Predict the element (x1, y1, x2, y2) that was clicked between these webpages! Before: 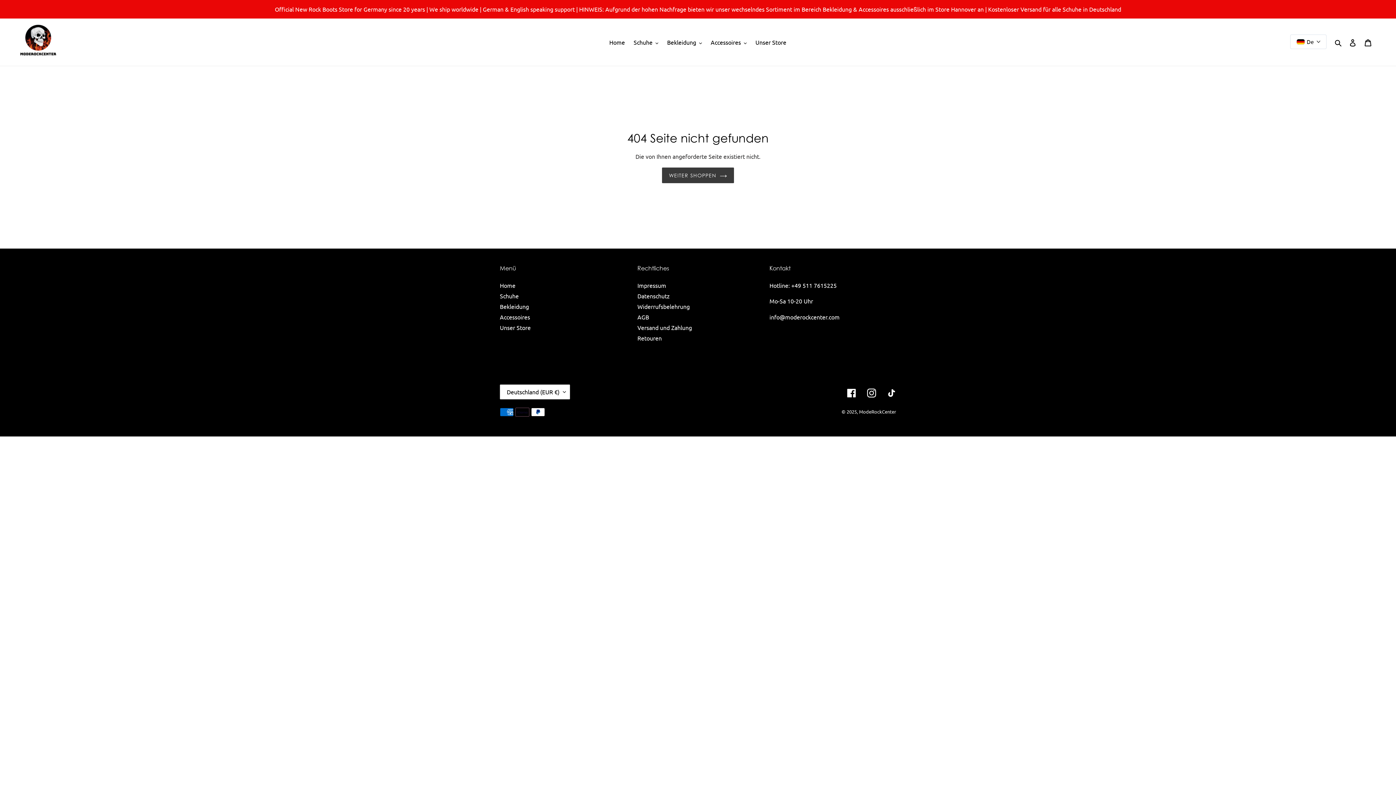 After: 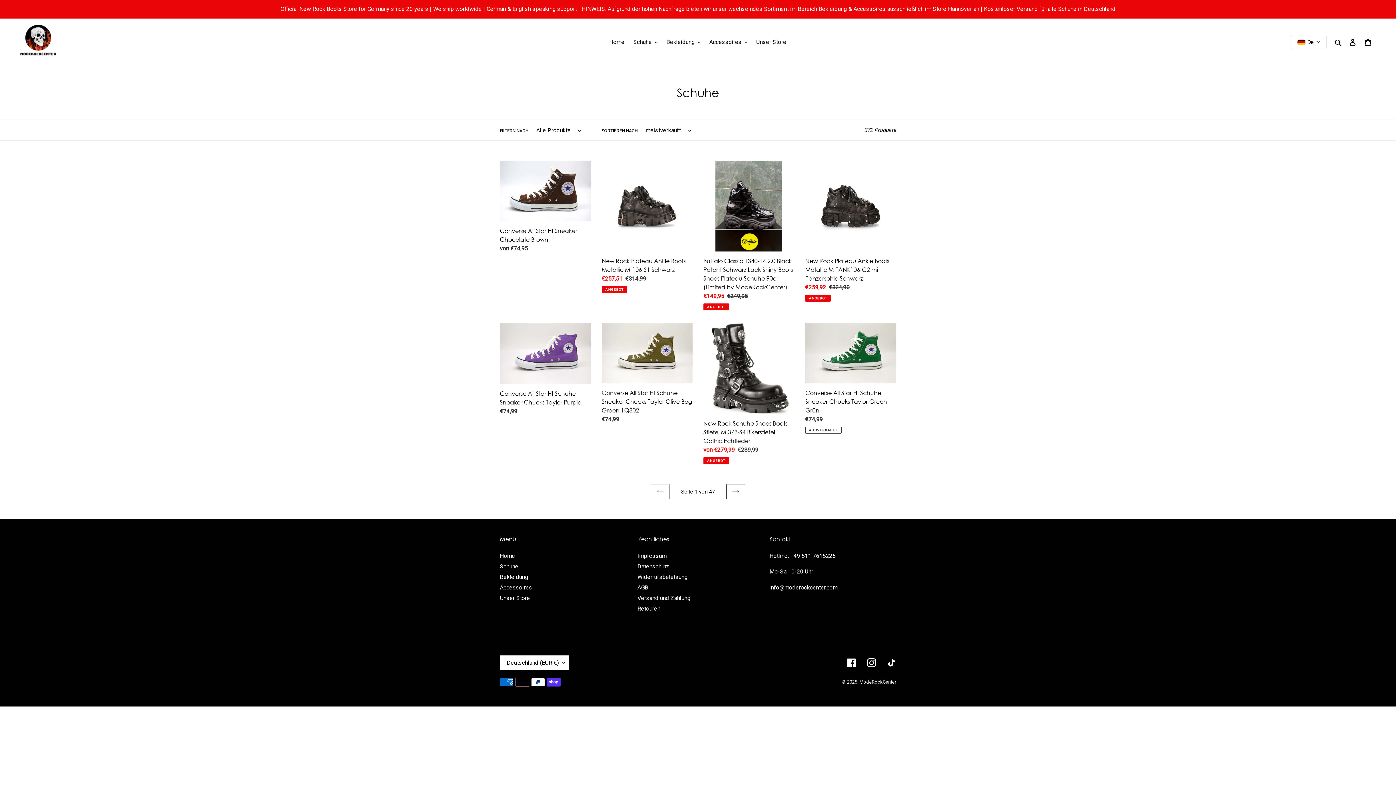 Action: label: Schuhe bbox: (500, 292, 518, 299)